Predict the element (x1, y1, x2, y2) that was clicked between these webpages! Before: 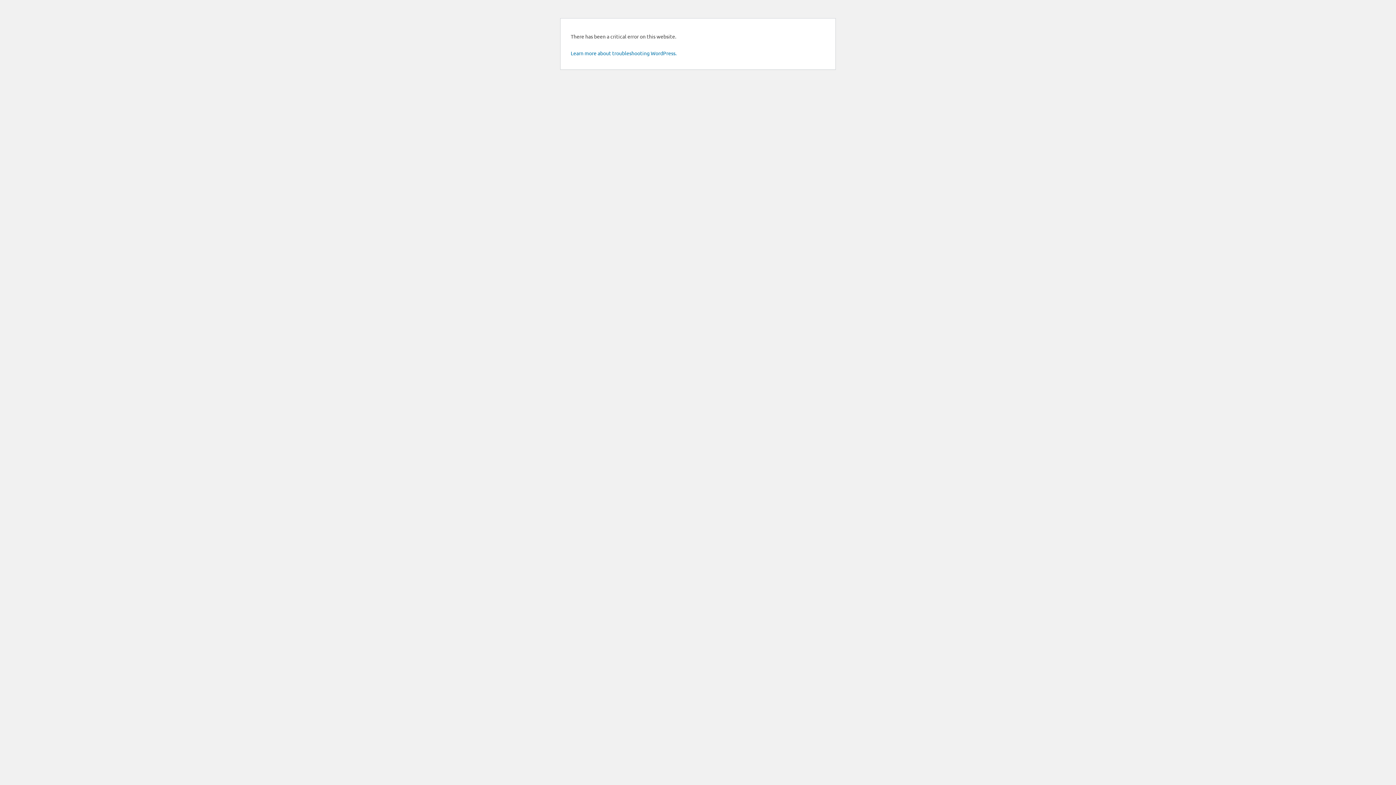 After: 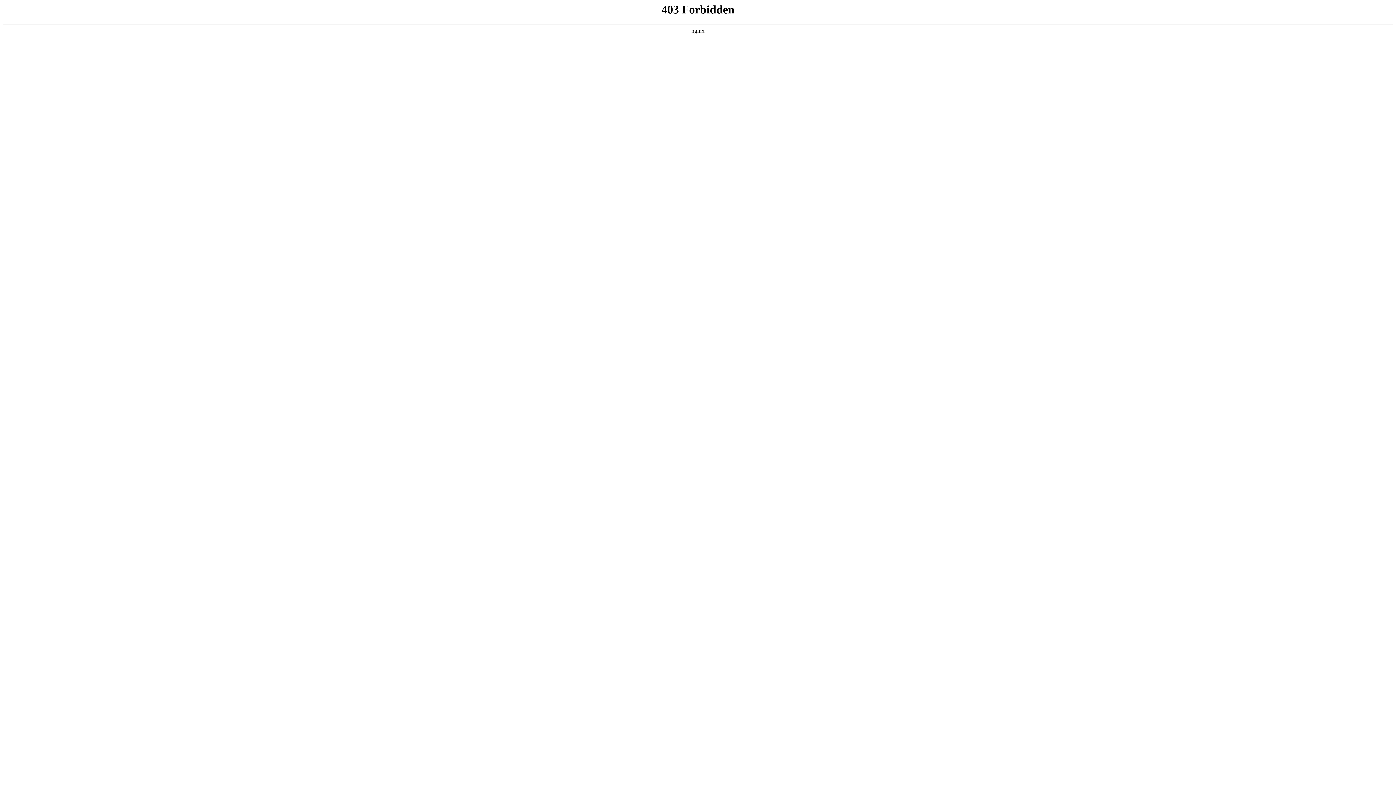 Action: label: Learn more about troubleshooting WordPress. bbox: (570, 49, 676, 56)